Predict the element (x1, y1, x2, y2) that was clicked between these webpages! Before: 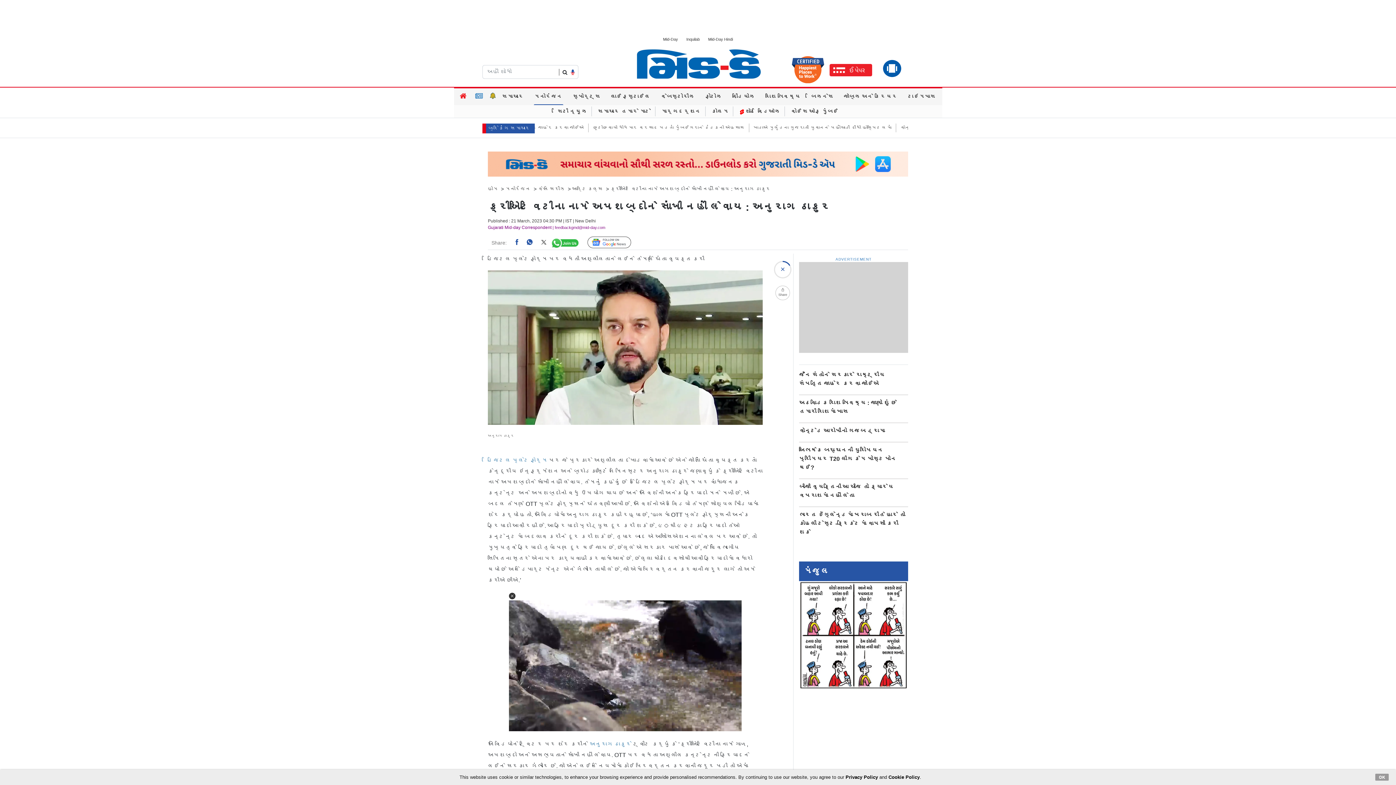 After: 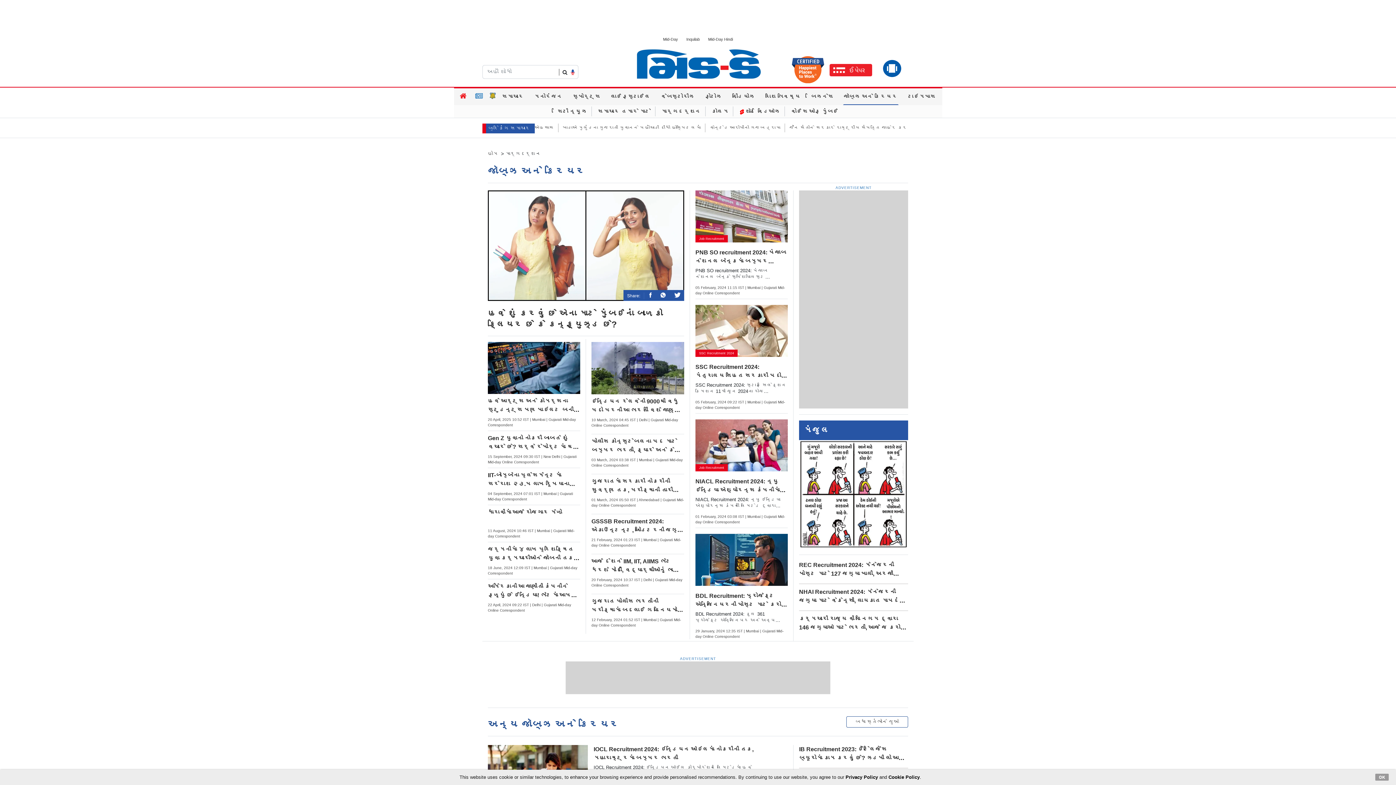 Action: bbox: (843, 88, 898, 105) label: જૉબ્ઝ અને કરિયર